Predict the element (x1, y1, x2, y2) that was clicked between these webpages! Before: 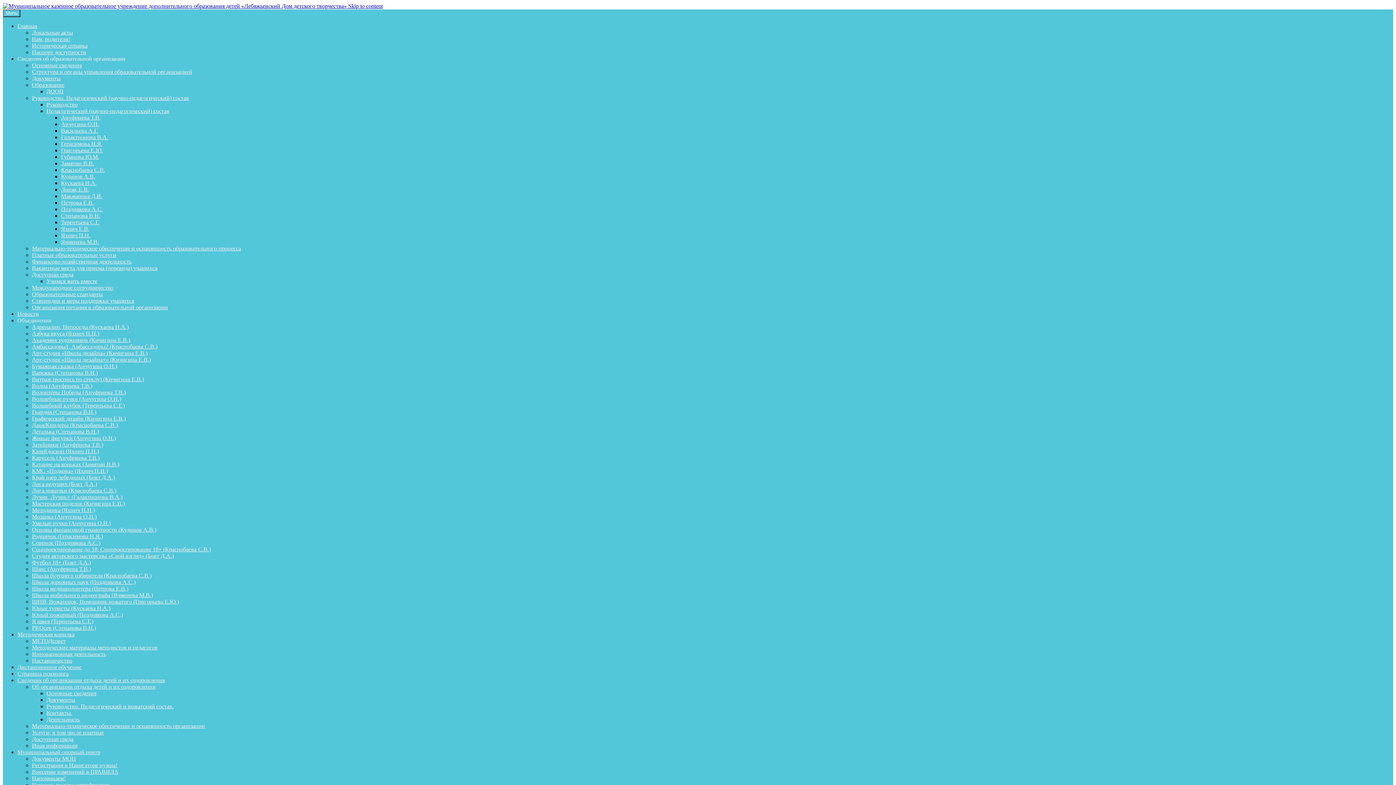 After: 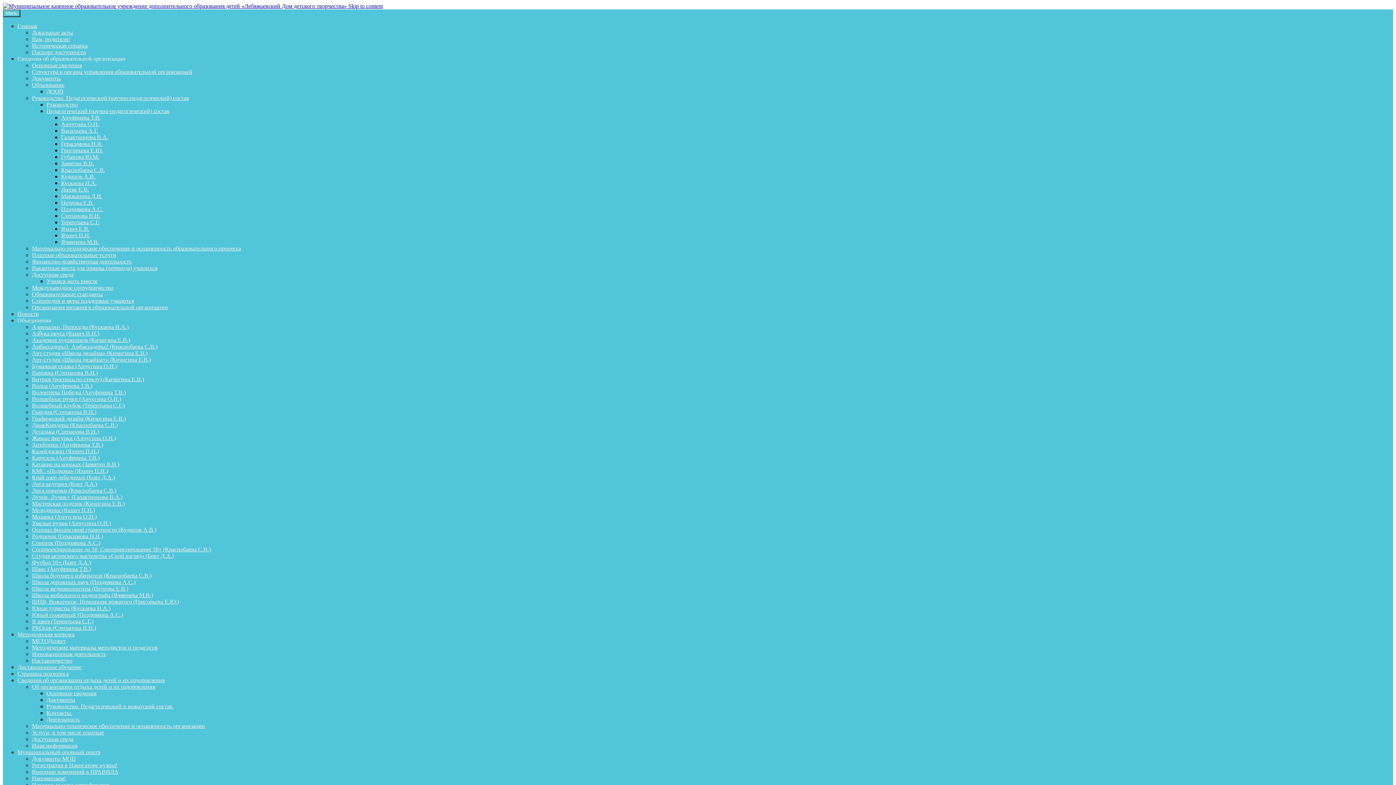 Action: label: Липяк Е.В. bbox: (61, 186, 89, 192)